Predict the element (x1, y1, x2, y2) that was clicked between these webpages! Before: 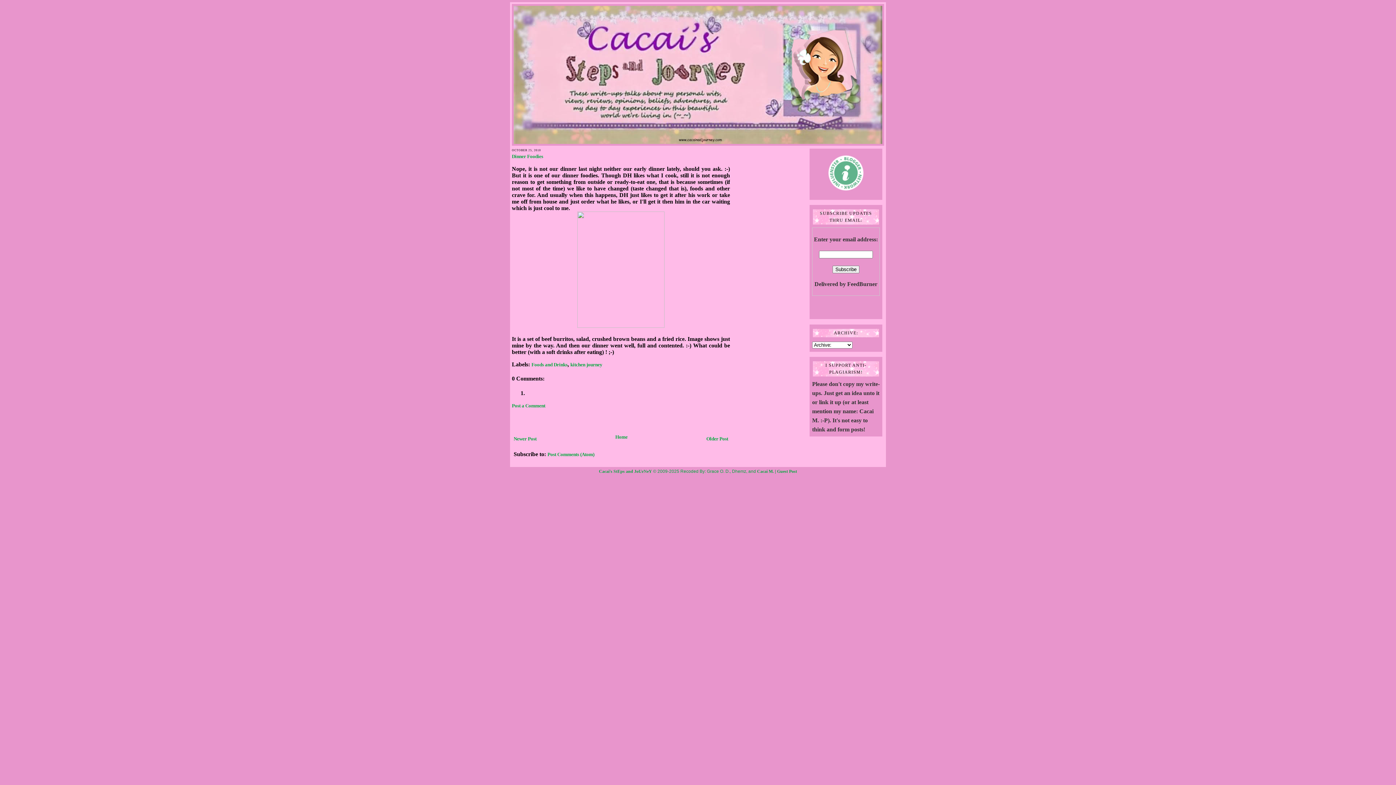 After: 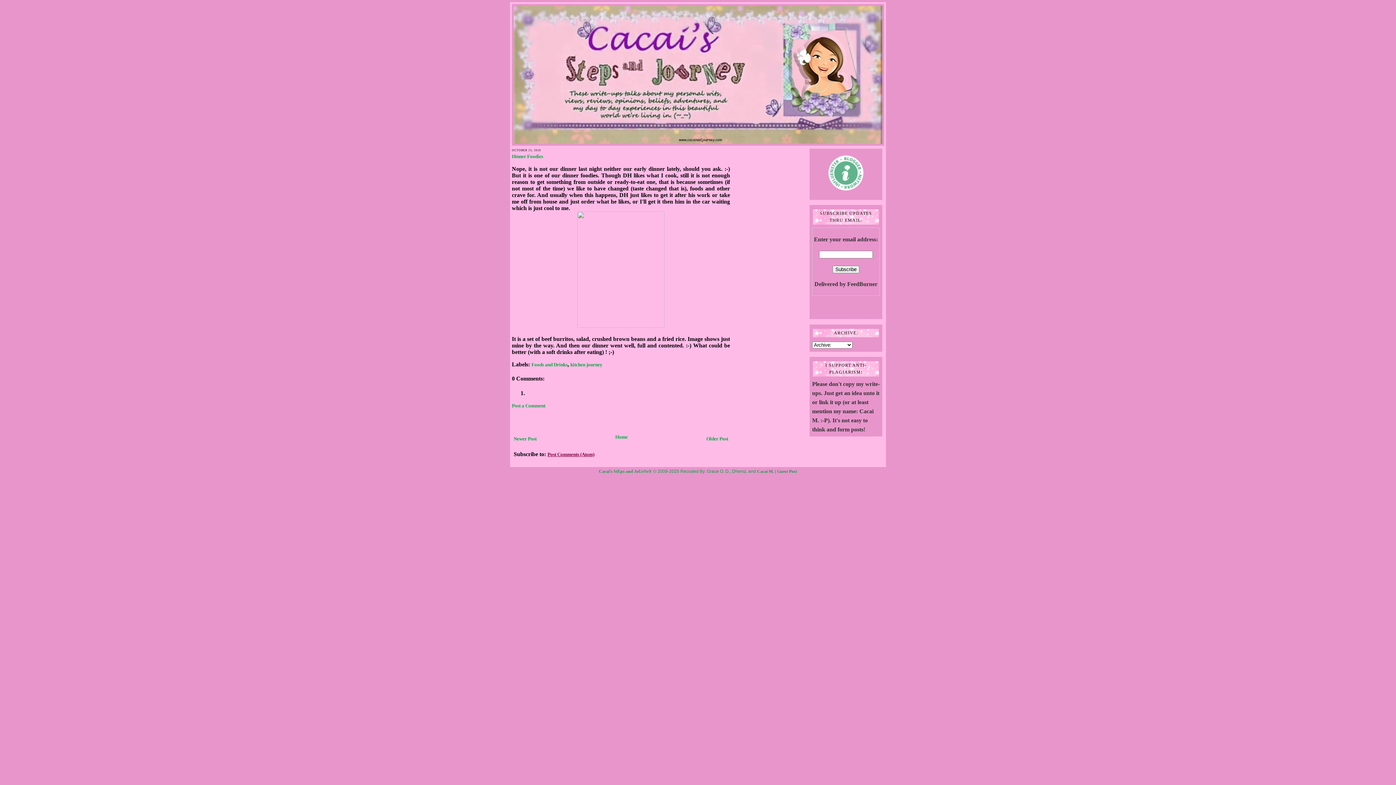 Action: label: Post Comments (Atom) bbox: (547, 451, 594, 457)